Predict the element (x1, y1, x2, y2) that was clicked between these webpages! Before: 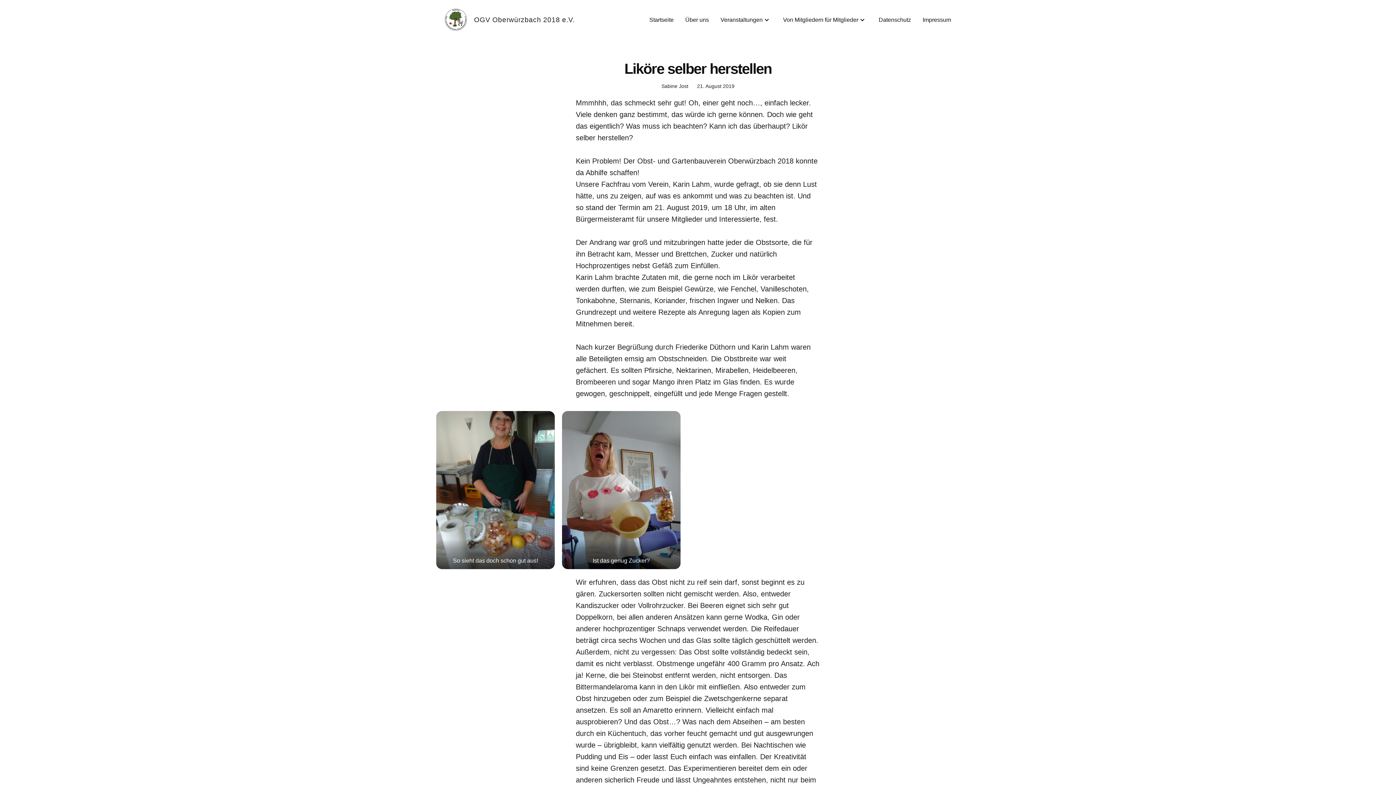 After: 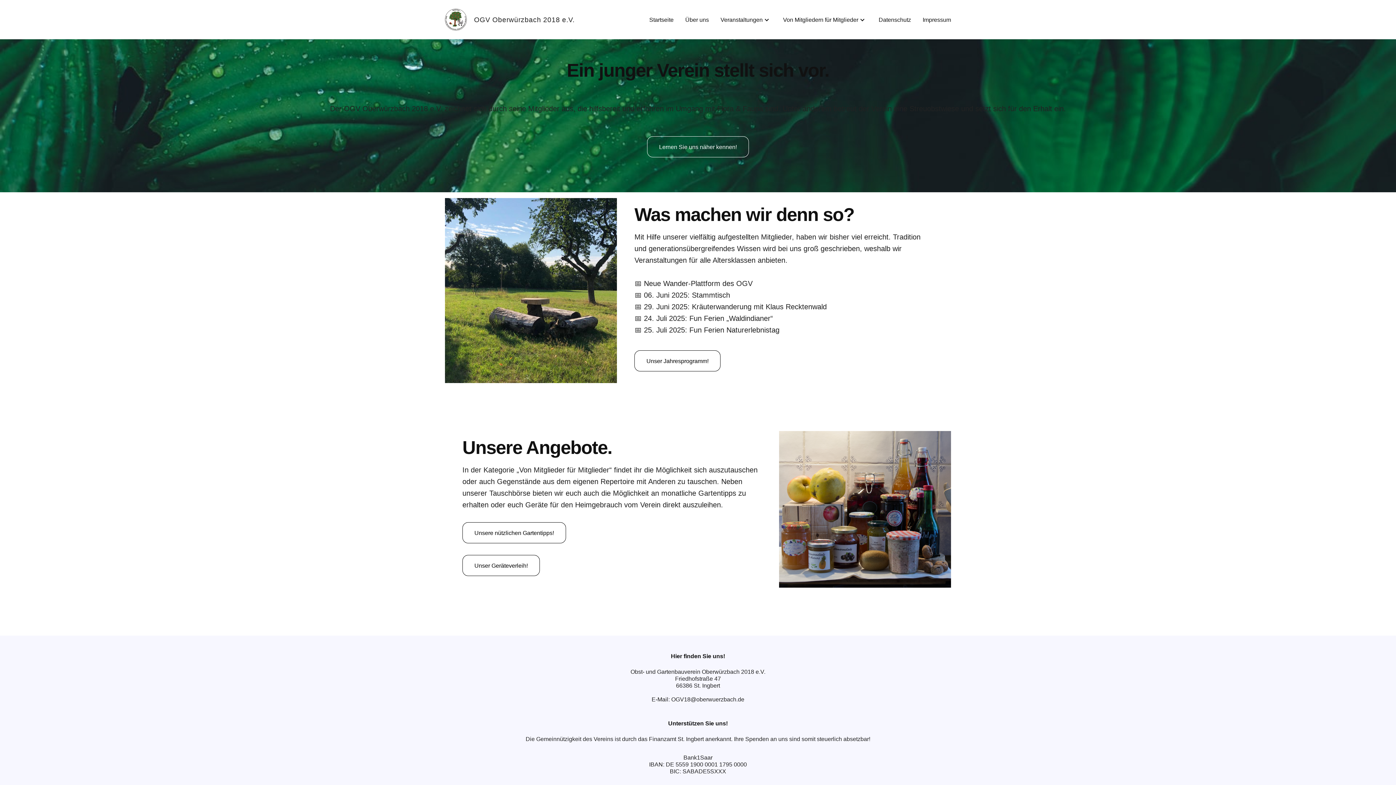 Action: bbox: (445, 8, 577, 30)